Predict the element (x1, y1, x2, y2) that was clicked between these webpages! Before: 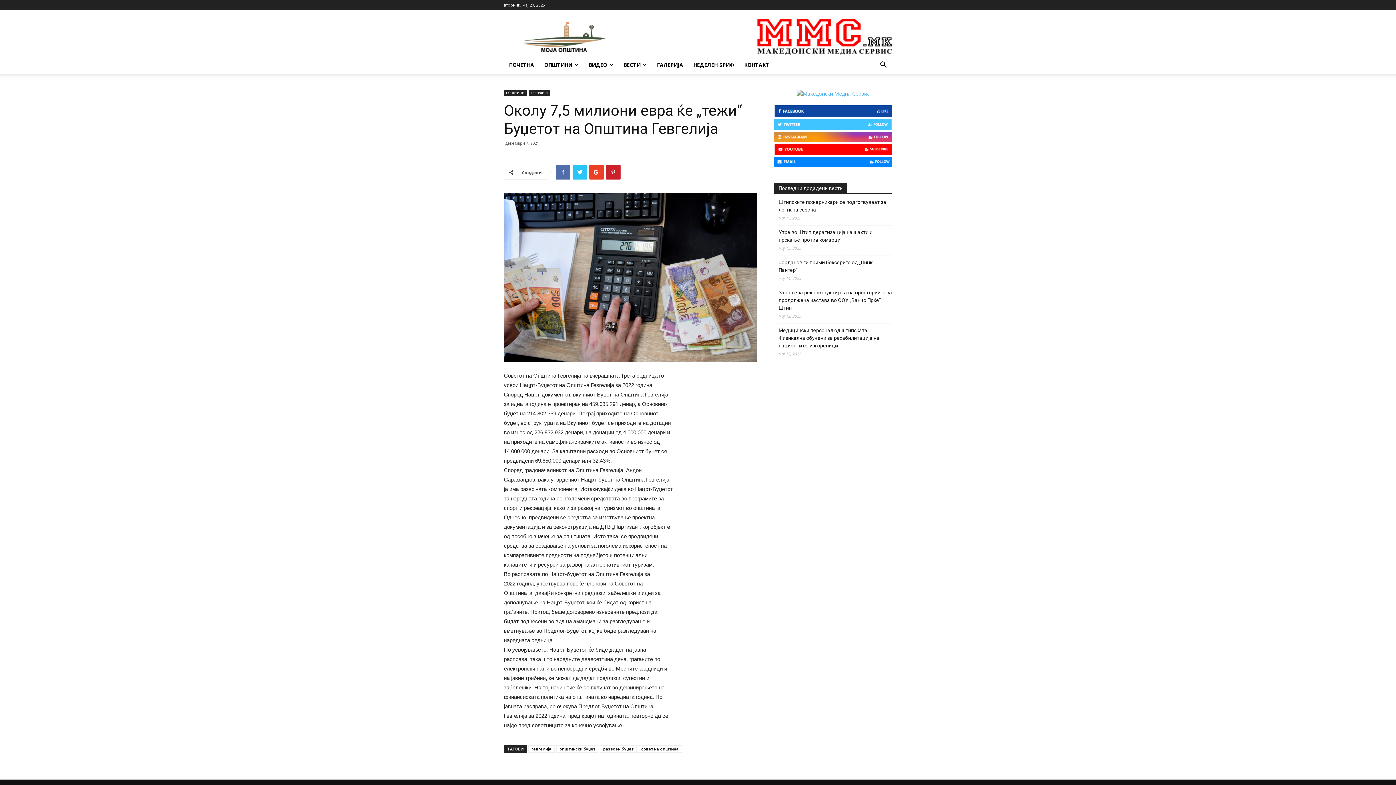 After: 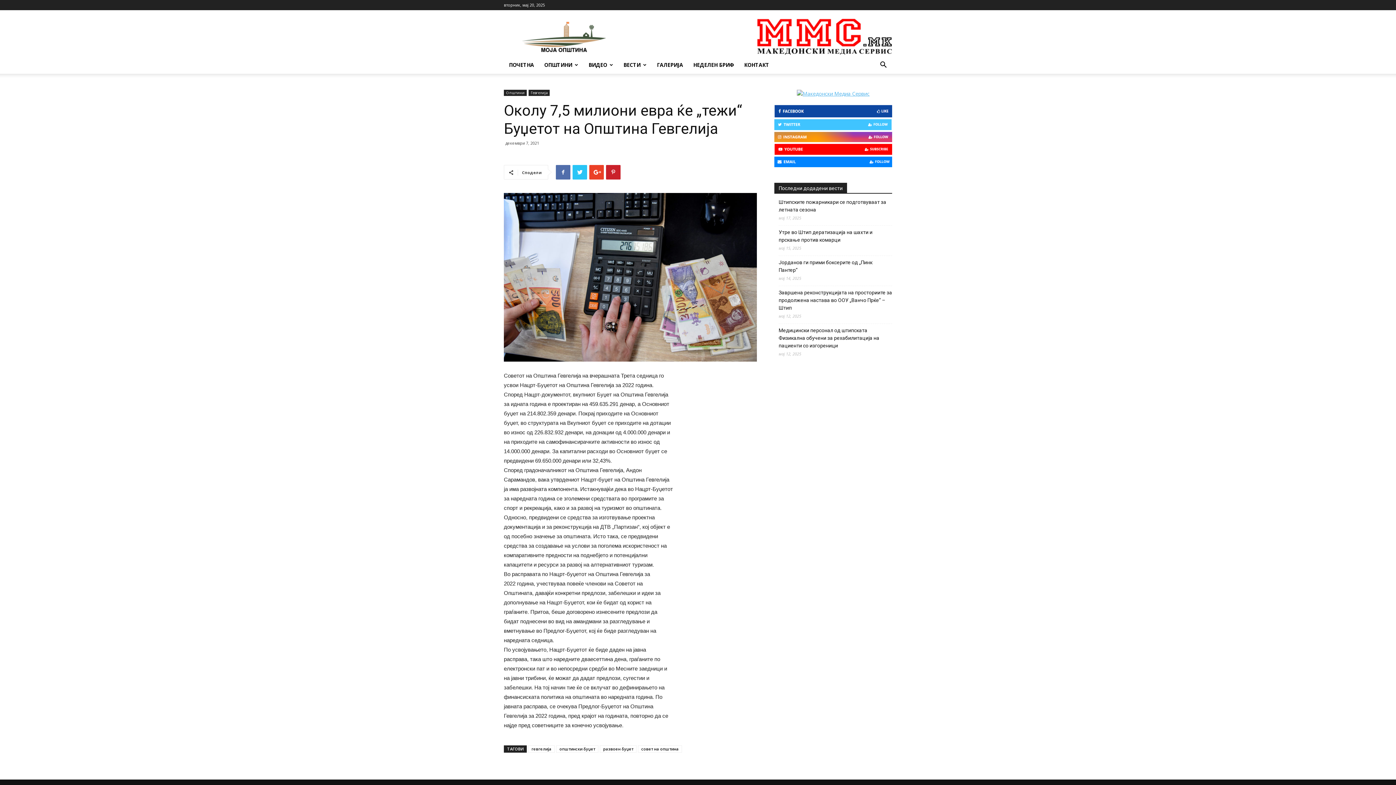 Action: bbox: (797, 90, 869, 97)